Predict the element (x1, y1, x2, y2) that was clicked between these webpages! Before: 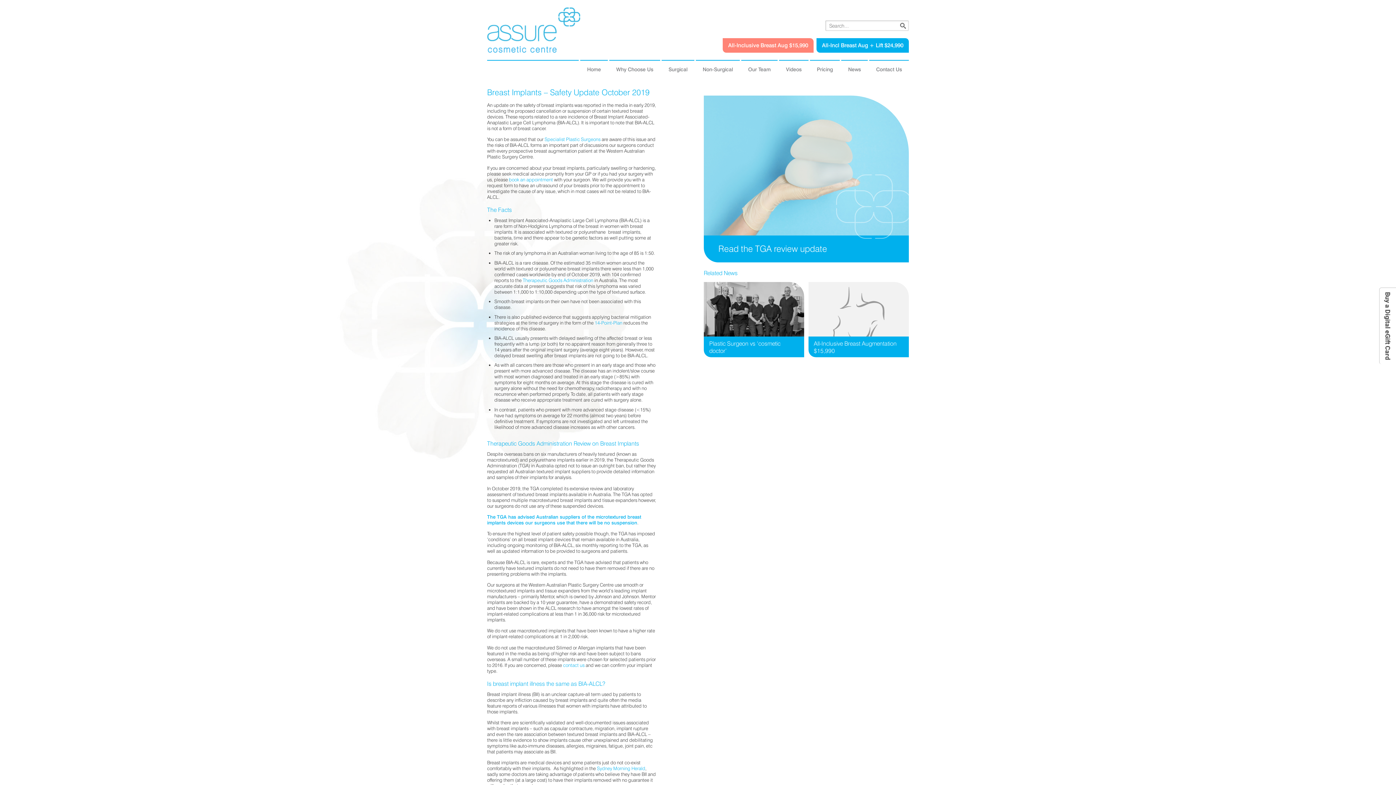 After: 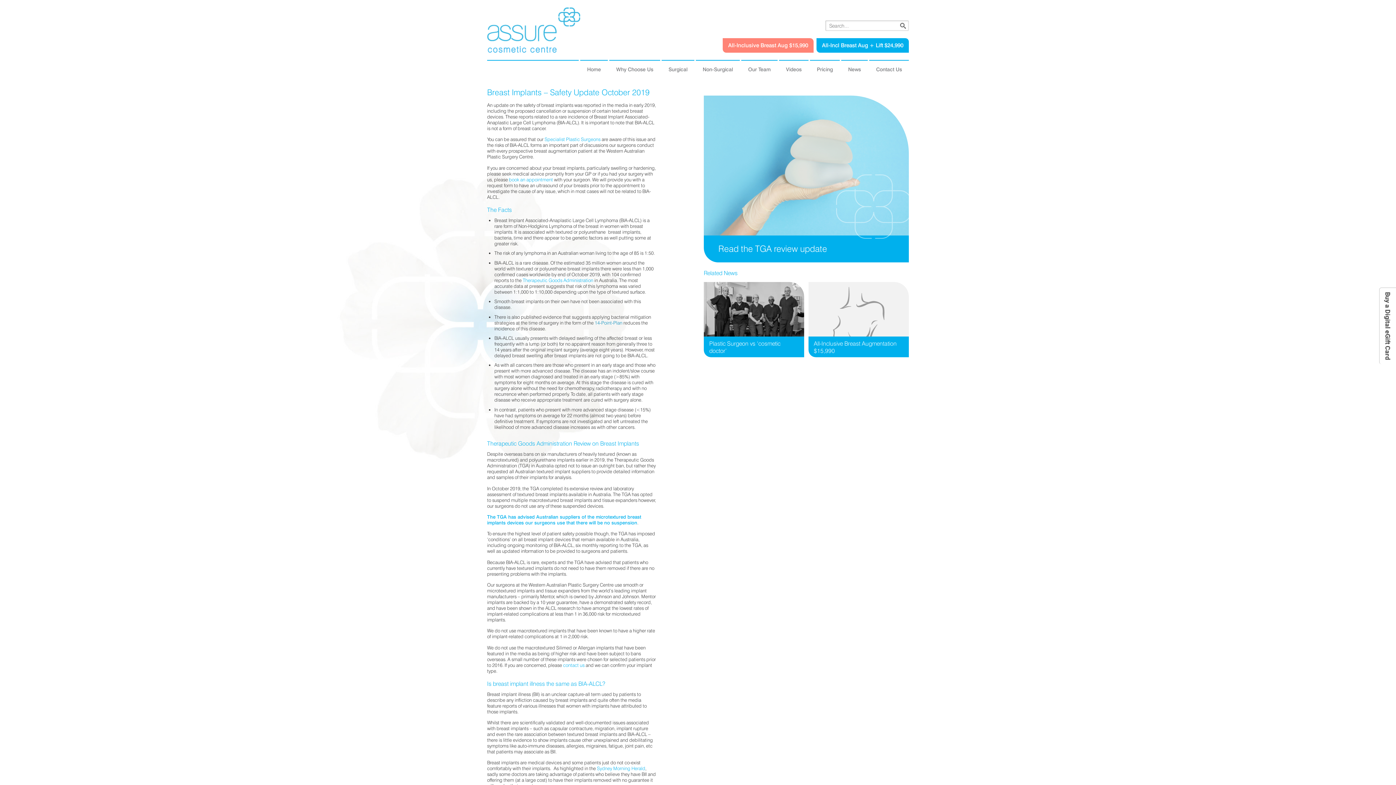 Action: label: 14-Point-Plan bbox: (594, 319, 622, 325)